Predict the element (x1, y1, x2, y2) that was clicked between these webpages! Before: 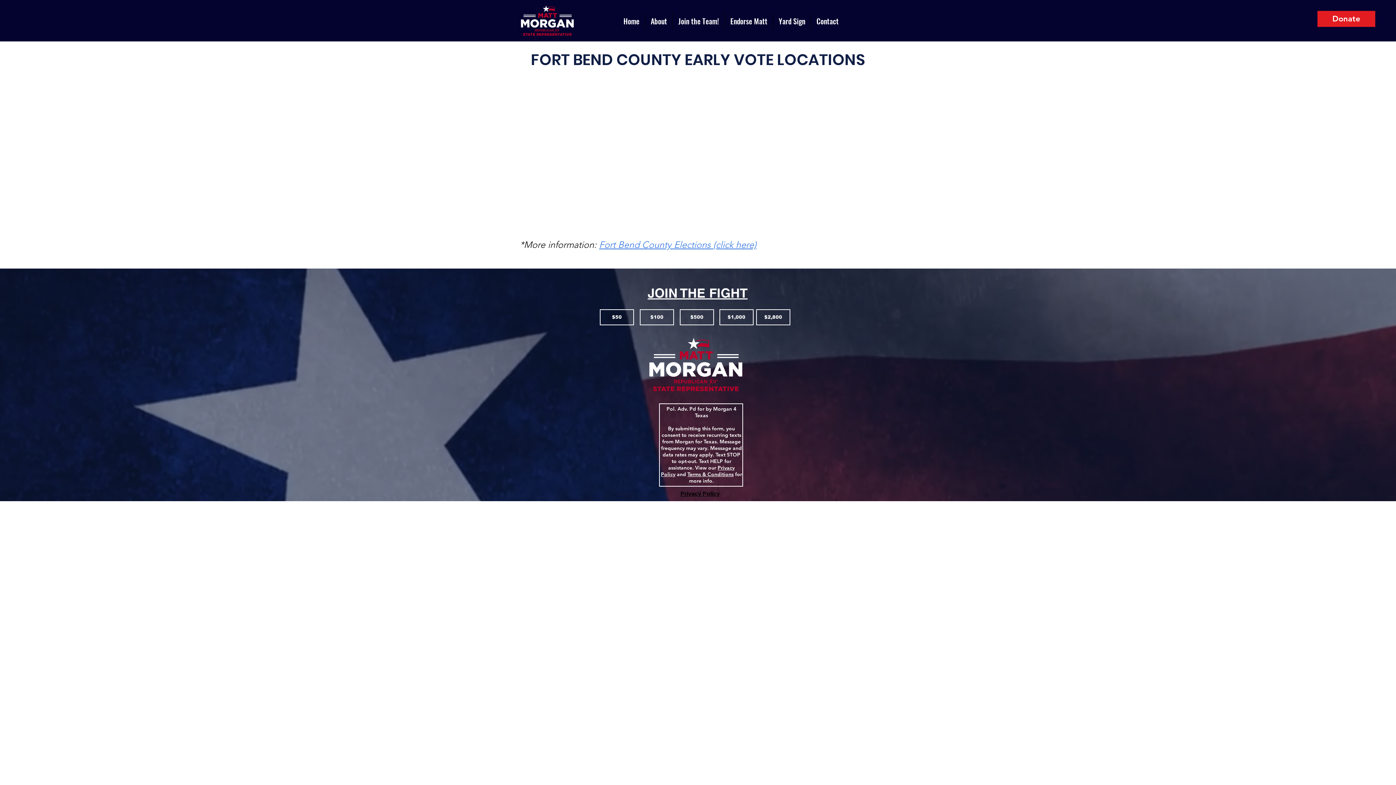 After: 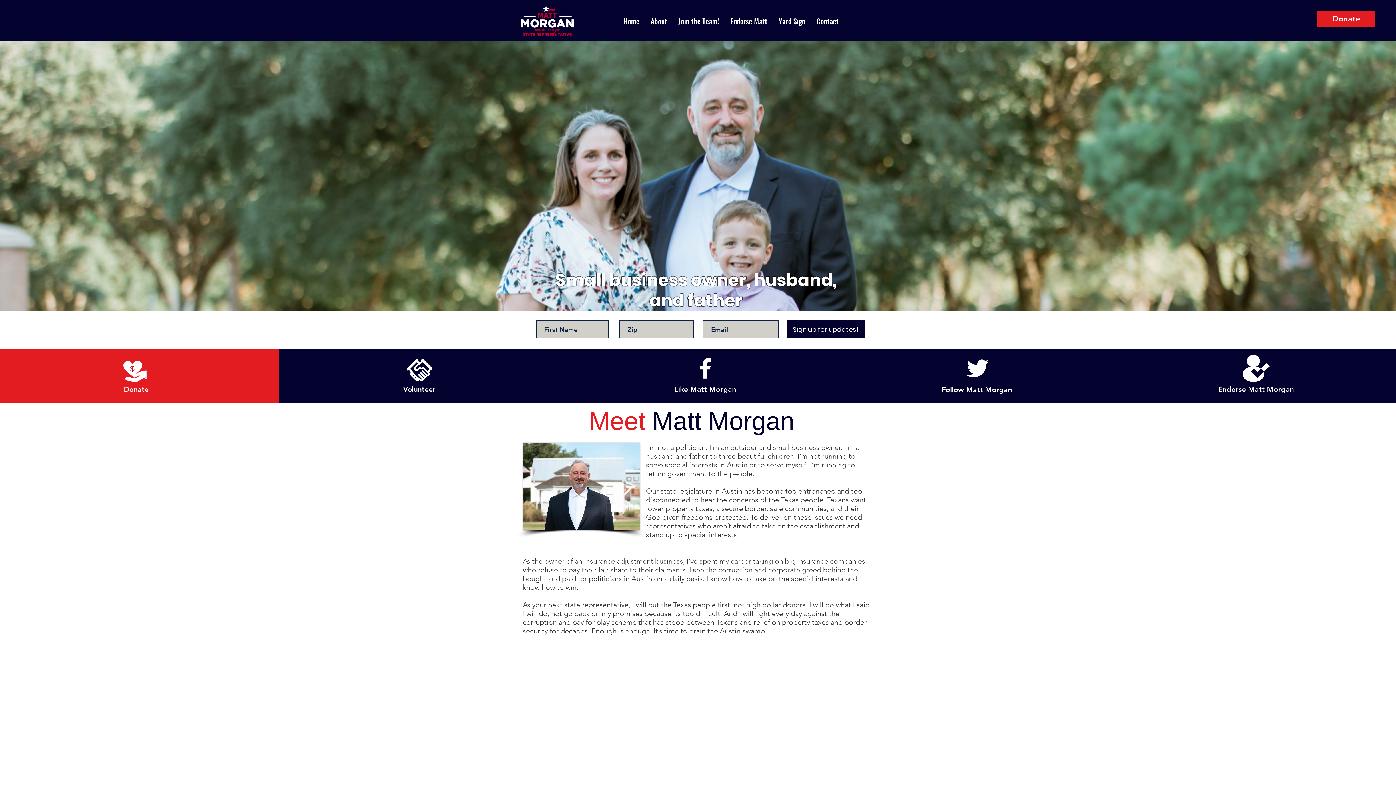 Action: bbox: (520, 2, 576, 39)